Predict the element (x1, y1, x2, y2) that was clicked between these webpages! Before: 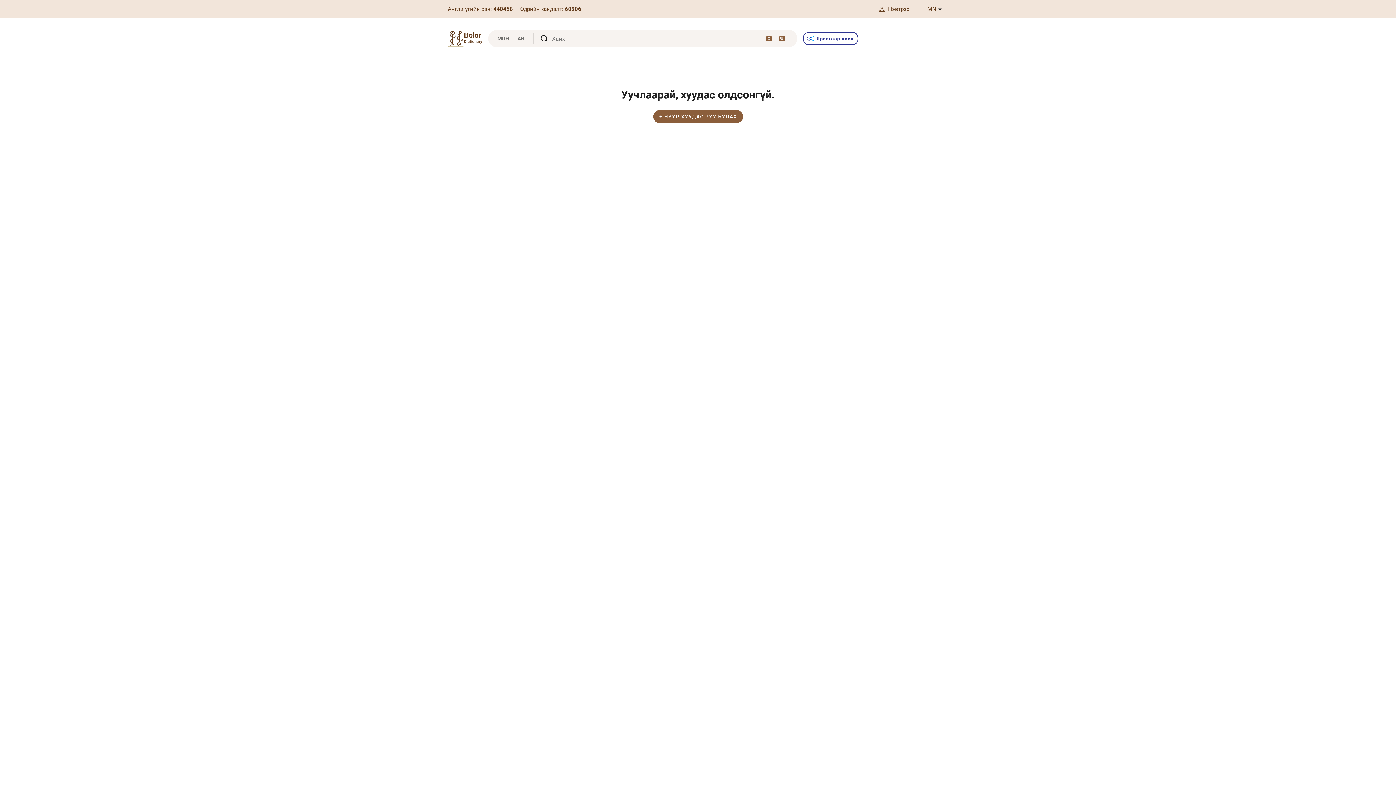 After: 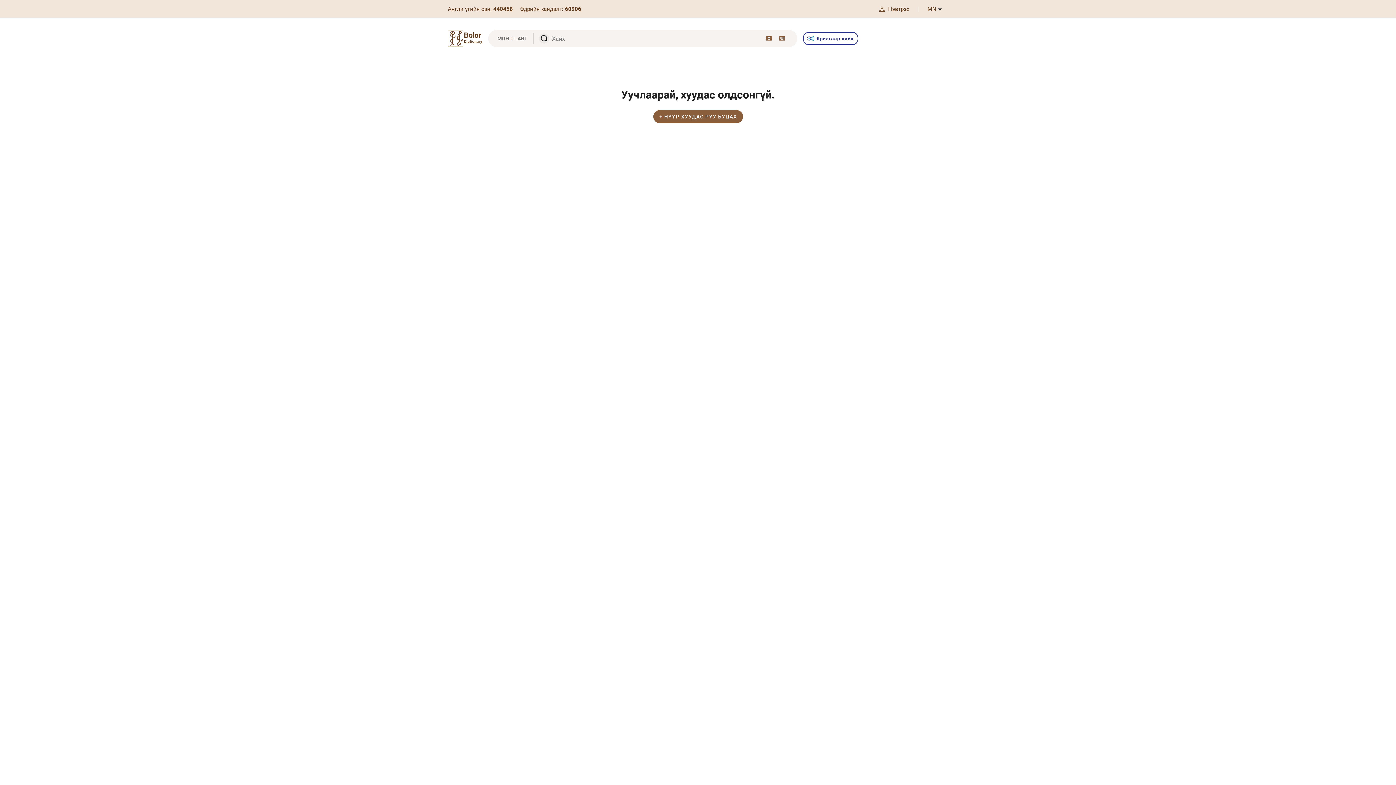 Action: bbox: (539, 33, 549, 43)